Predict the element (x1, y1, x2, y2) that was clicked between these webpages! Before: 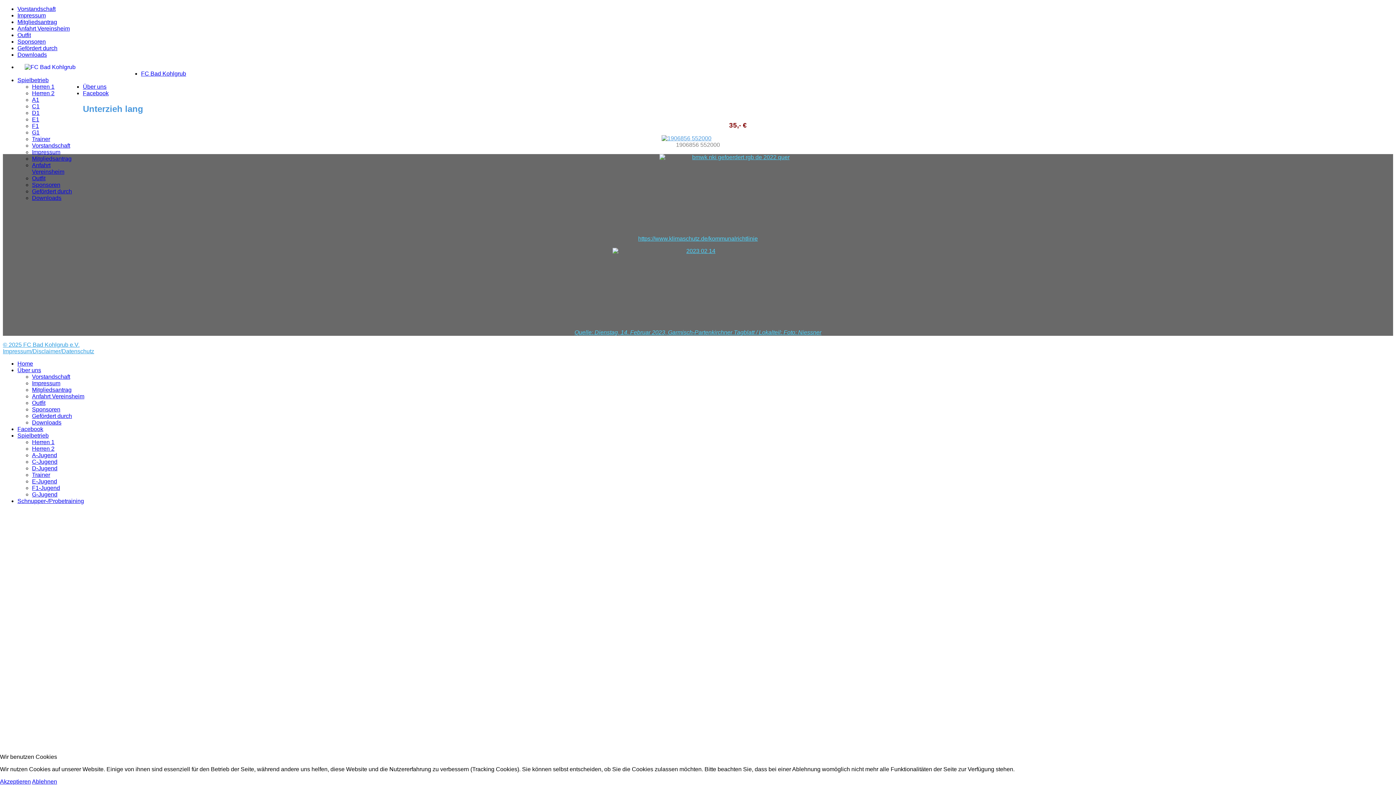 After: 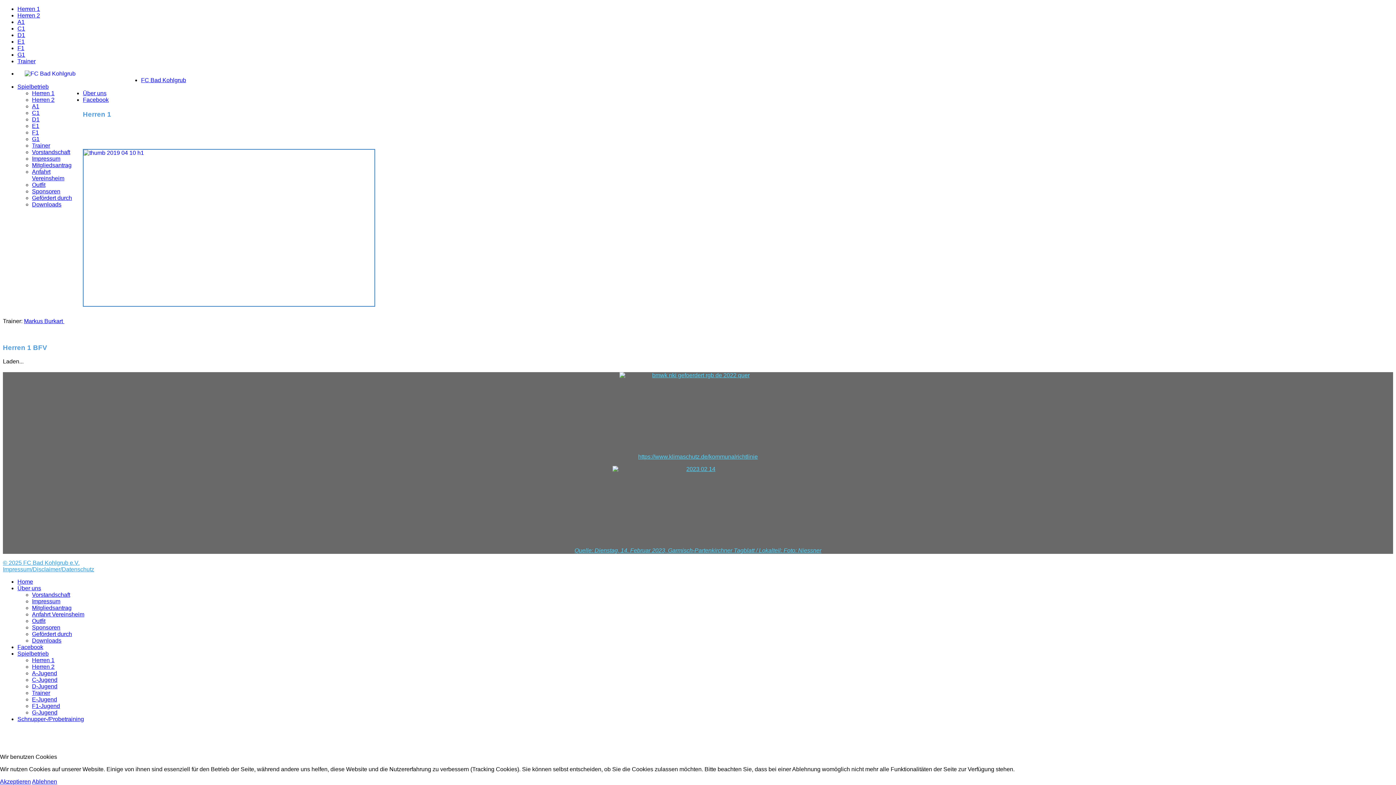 Action: label: Herren 1 bbox: (32, 439, 54, 445)